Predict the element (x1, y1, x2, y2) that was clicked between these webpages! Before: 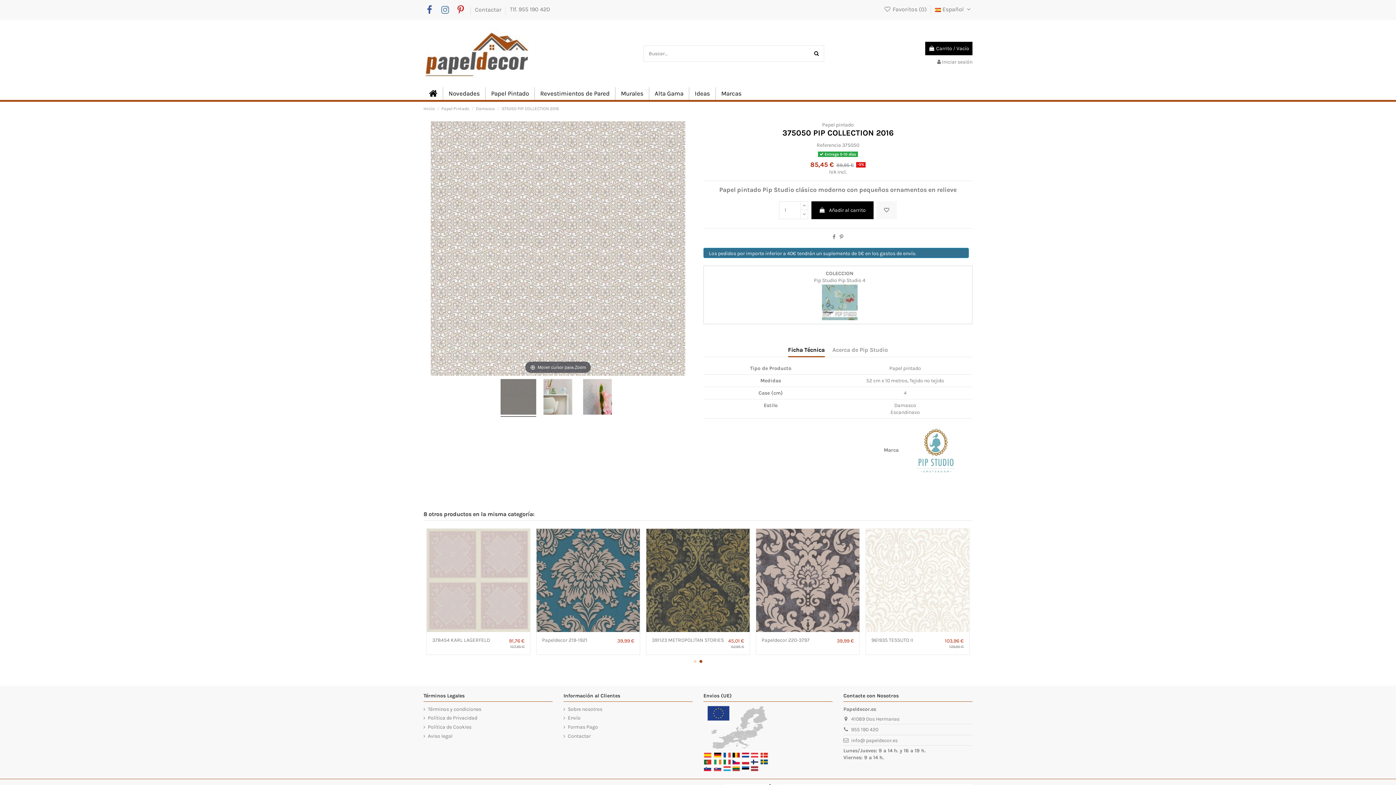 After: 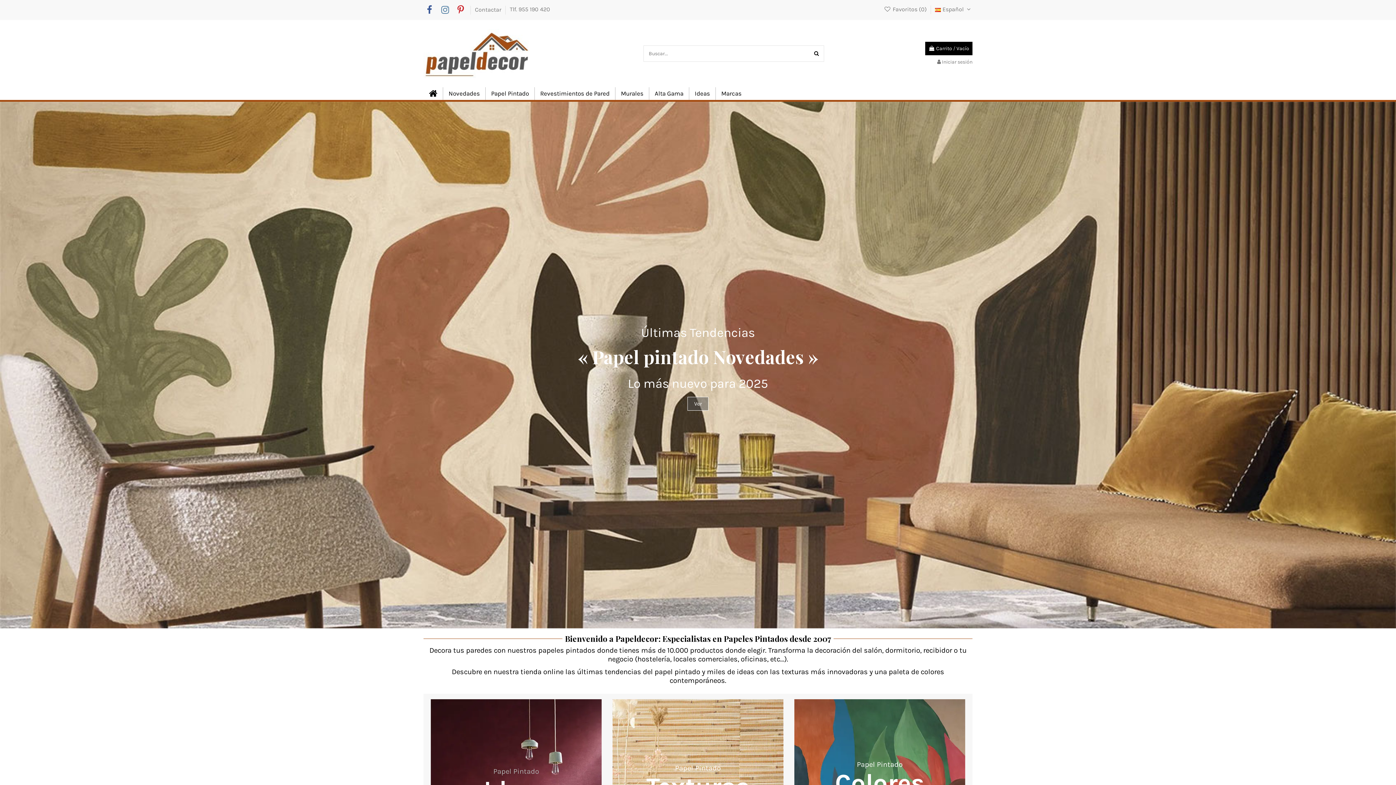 Action: bbox: (423, 87, 442, 100)